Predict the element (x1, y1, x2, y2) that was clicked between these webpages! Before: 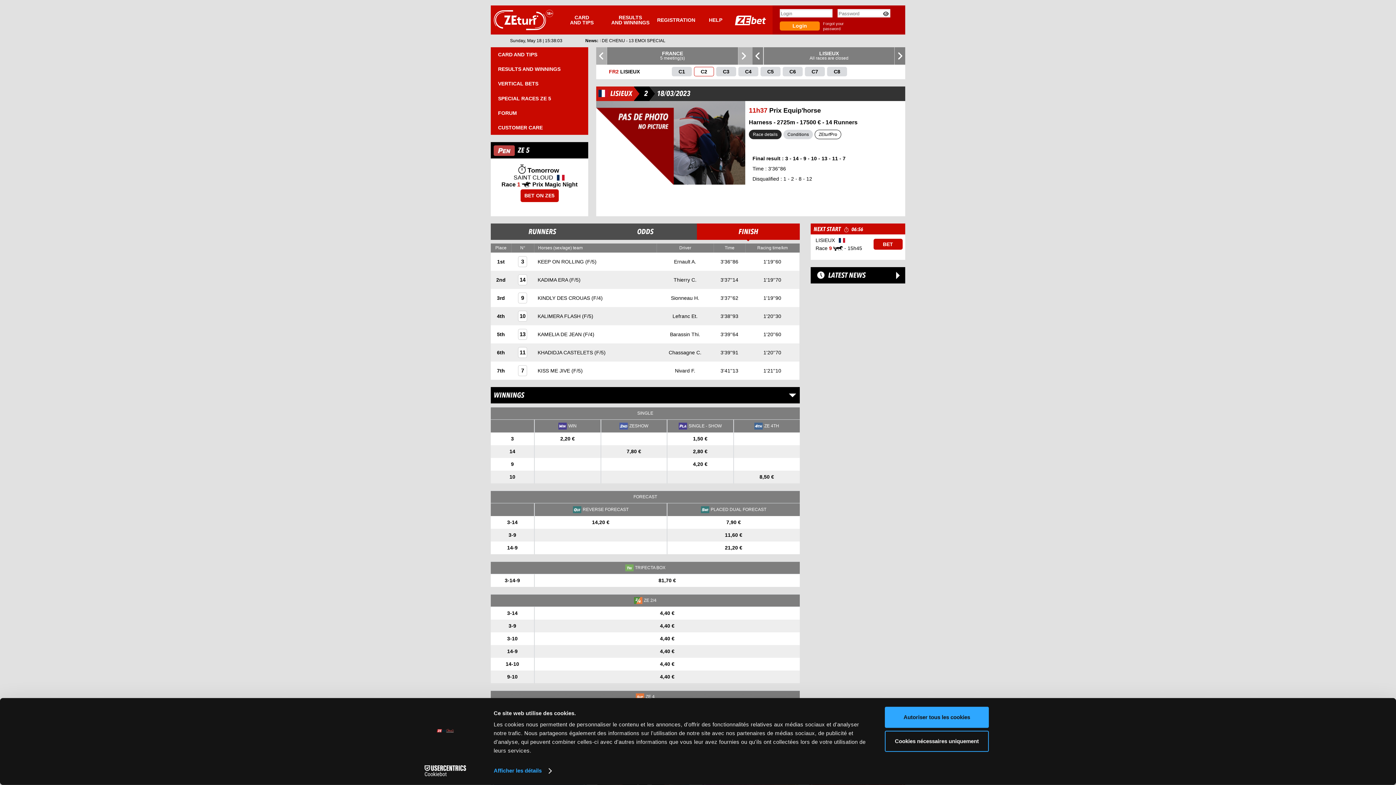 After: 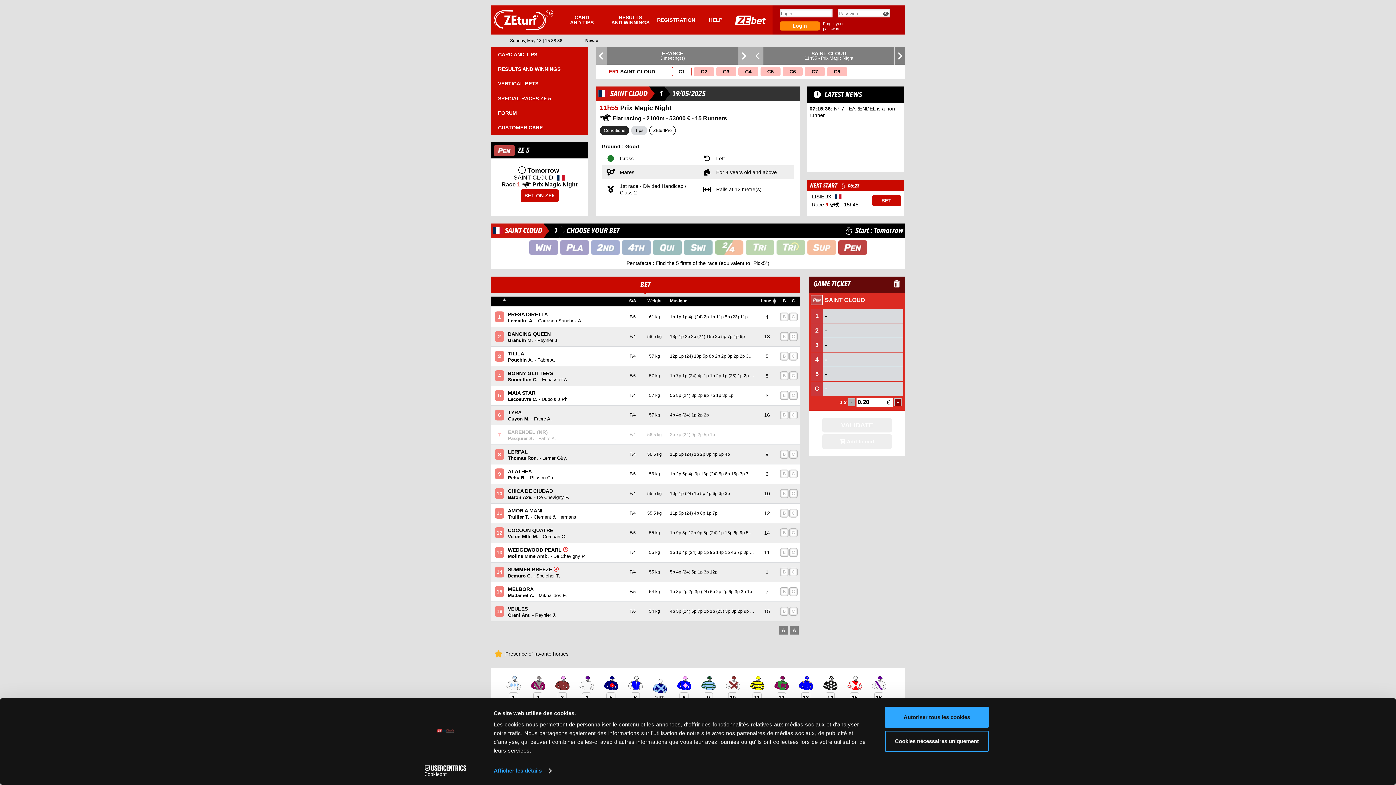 Action: bbox: (520, 189, 558, 202) label: BET ON ZE5